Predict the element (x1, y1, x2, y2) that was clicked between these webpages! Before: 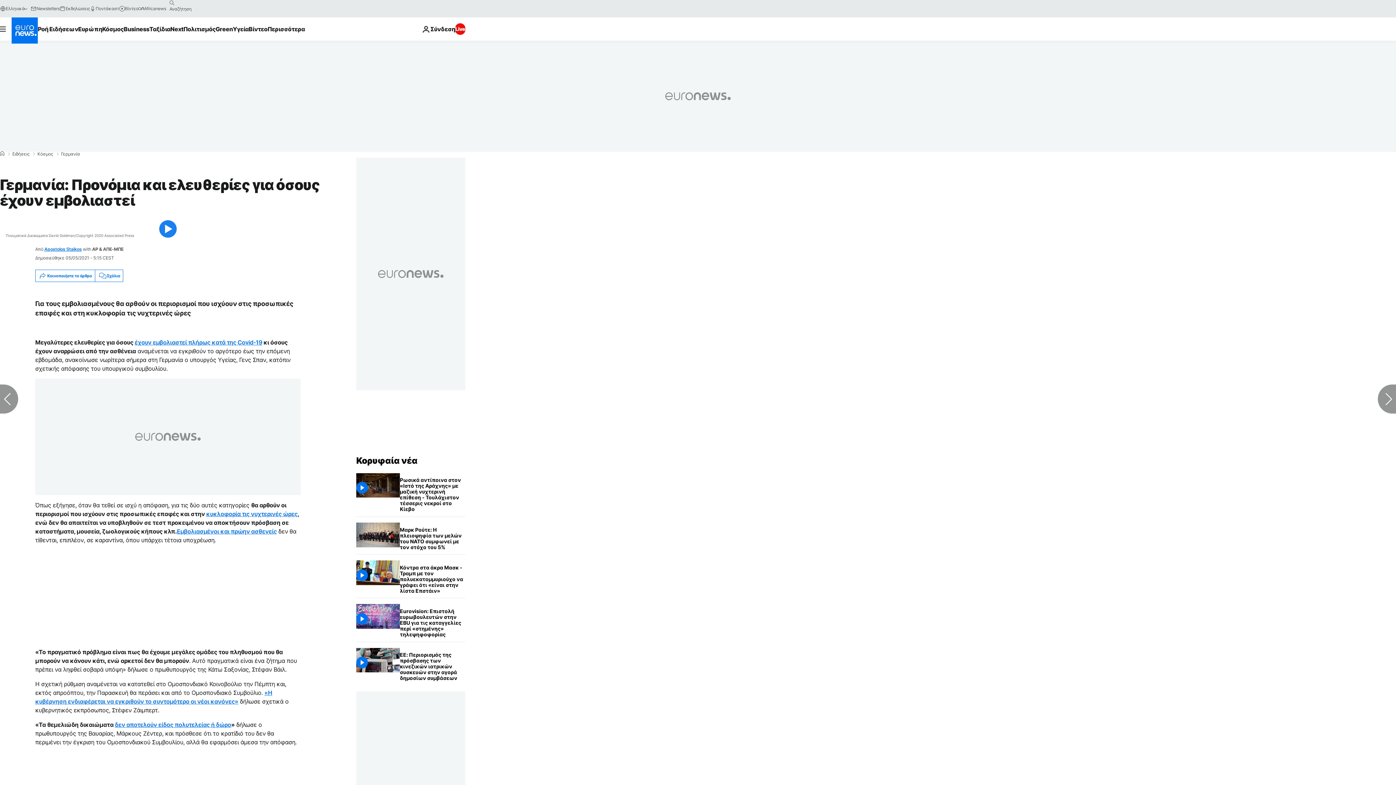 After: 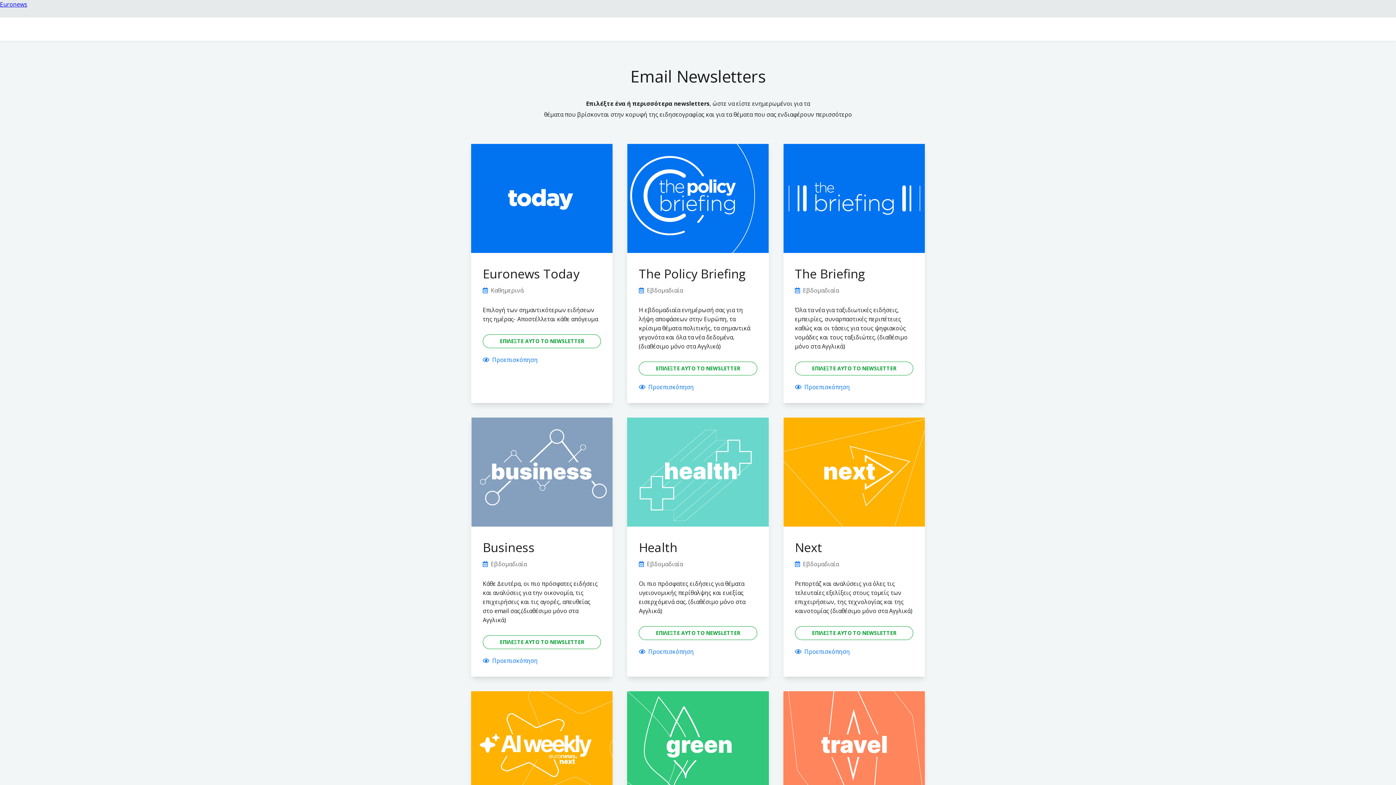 Action: bbox: (30, 5, 59, 11) label: Newsletters